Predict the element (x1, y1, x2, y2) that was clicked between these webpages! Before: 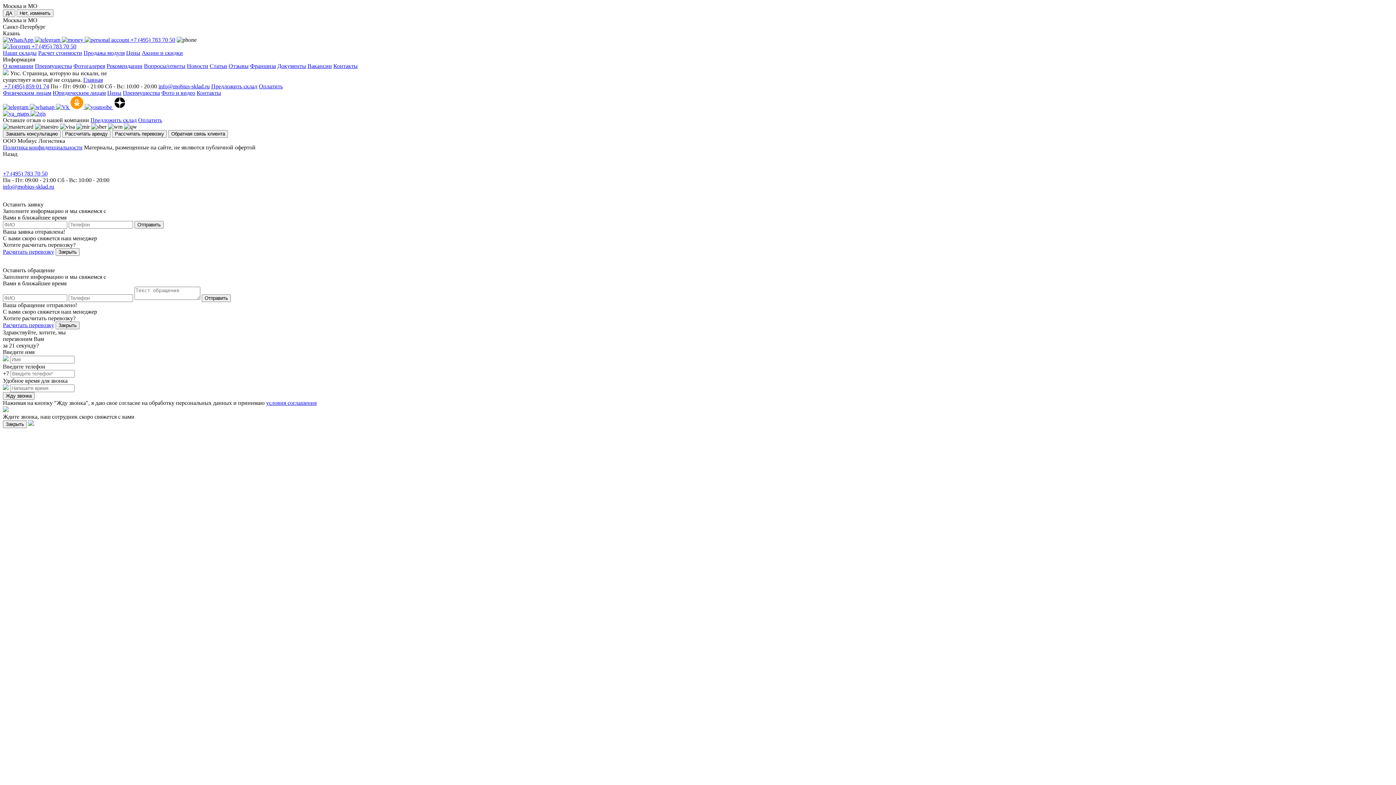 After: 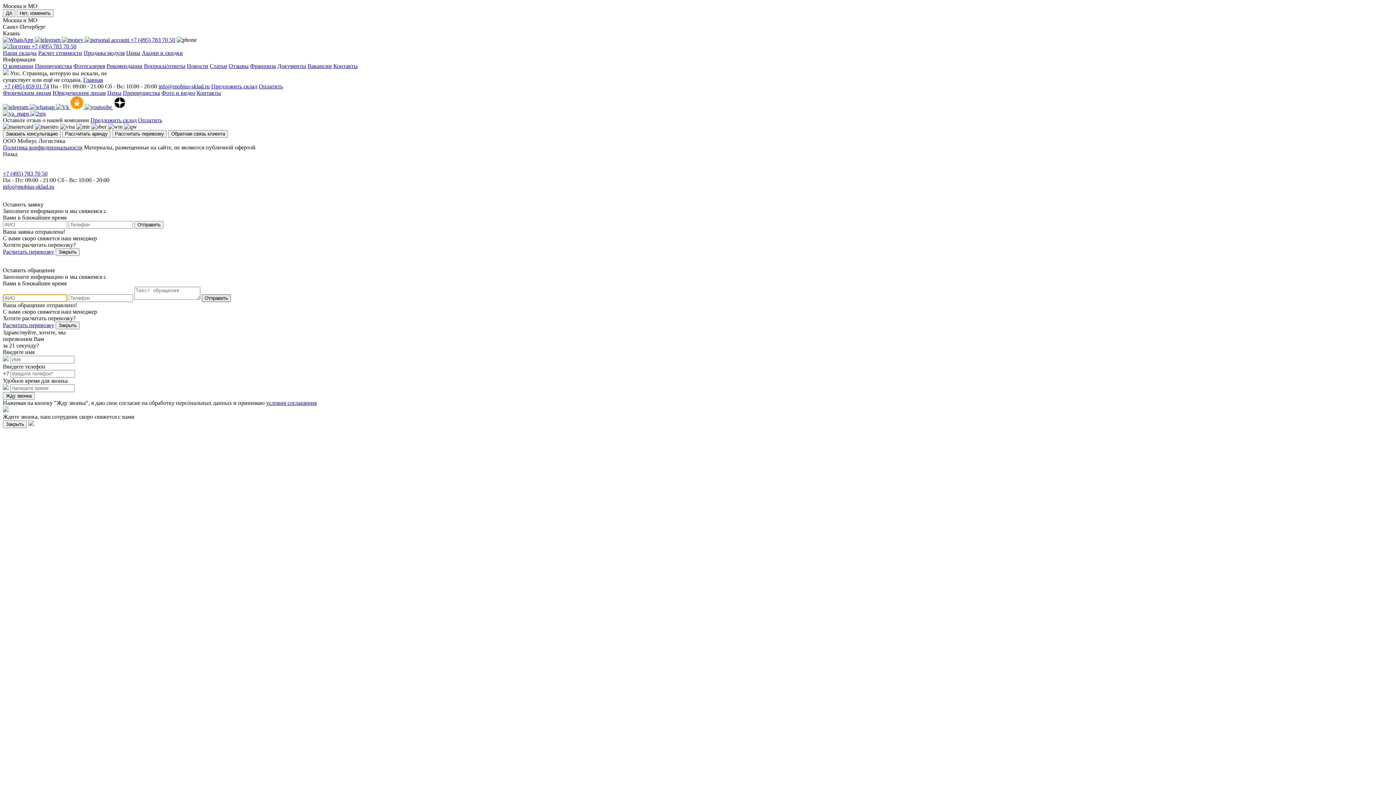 Action: bbox: (201, 294, 230, 302) label: Отправить